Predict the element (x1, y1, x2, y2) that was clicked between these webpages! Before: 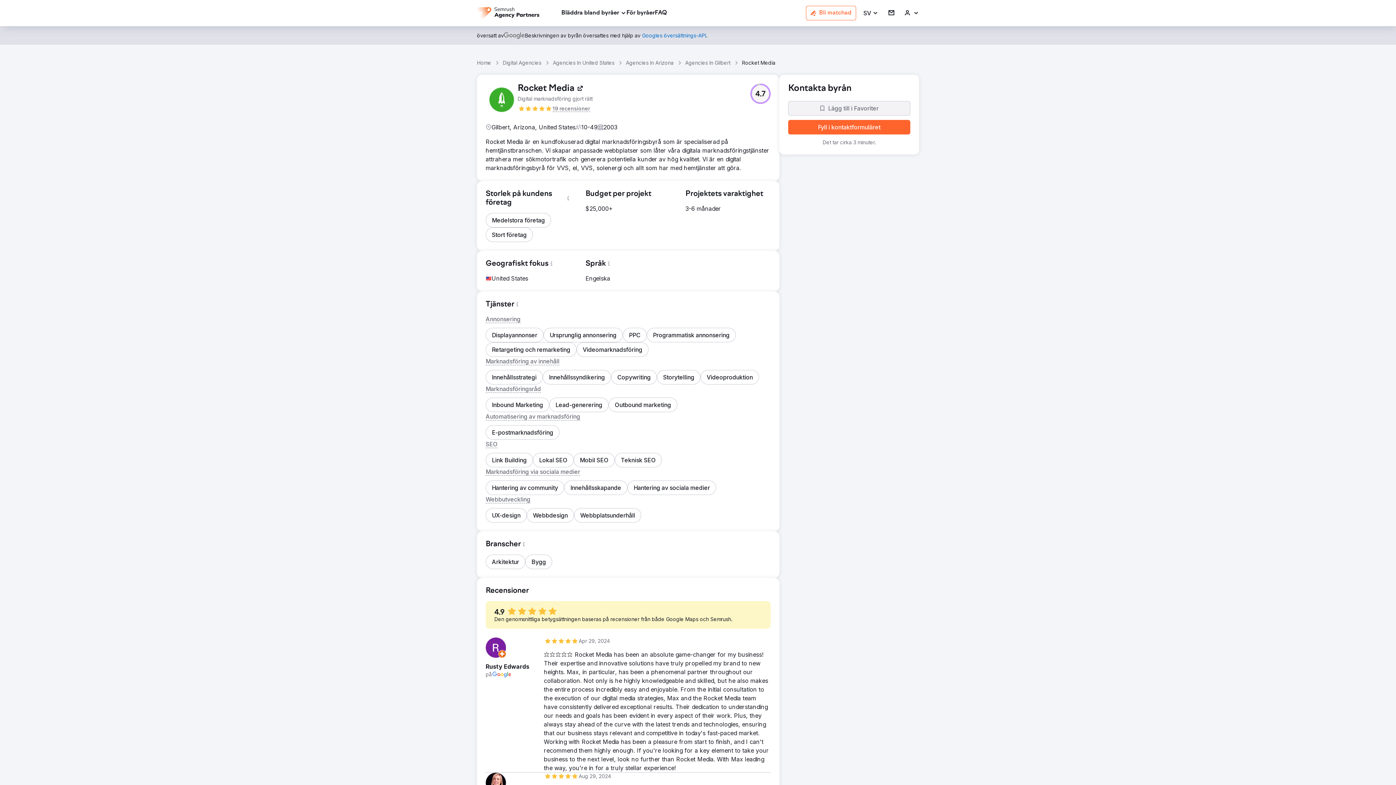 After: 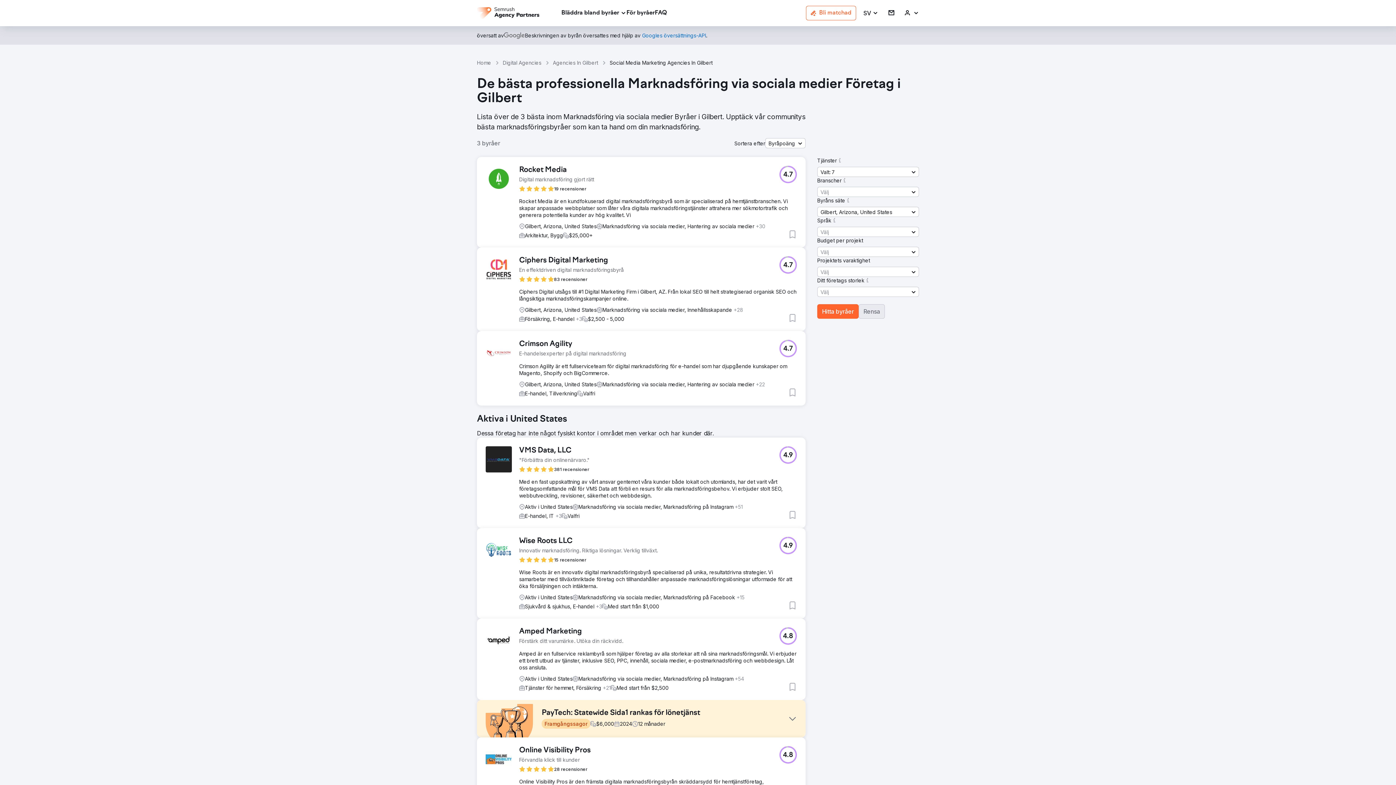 Action: bbox: (485, 467, 580, 476) label: Marknadsföring via sociala medier